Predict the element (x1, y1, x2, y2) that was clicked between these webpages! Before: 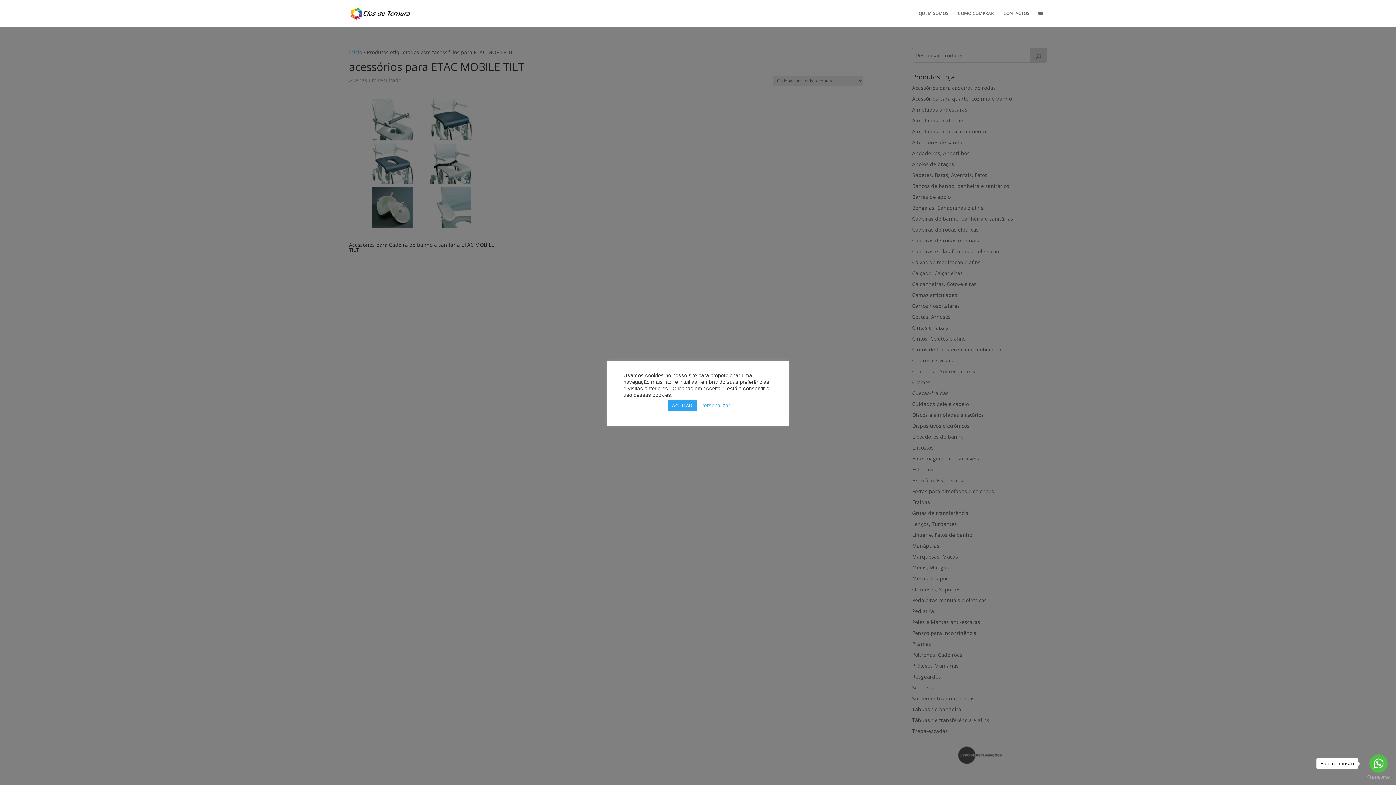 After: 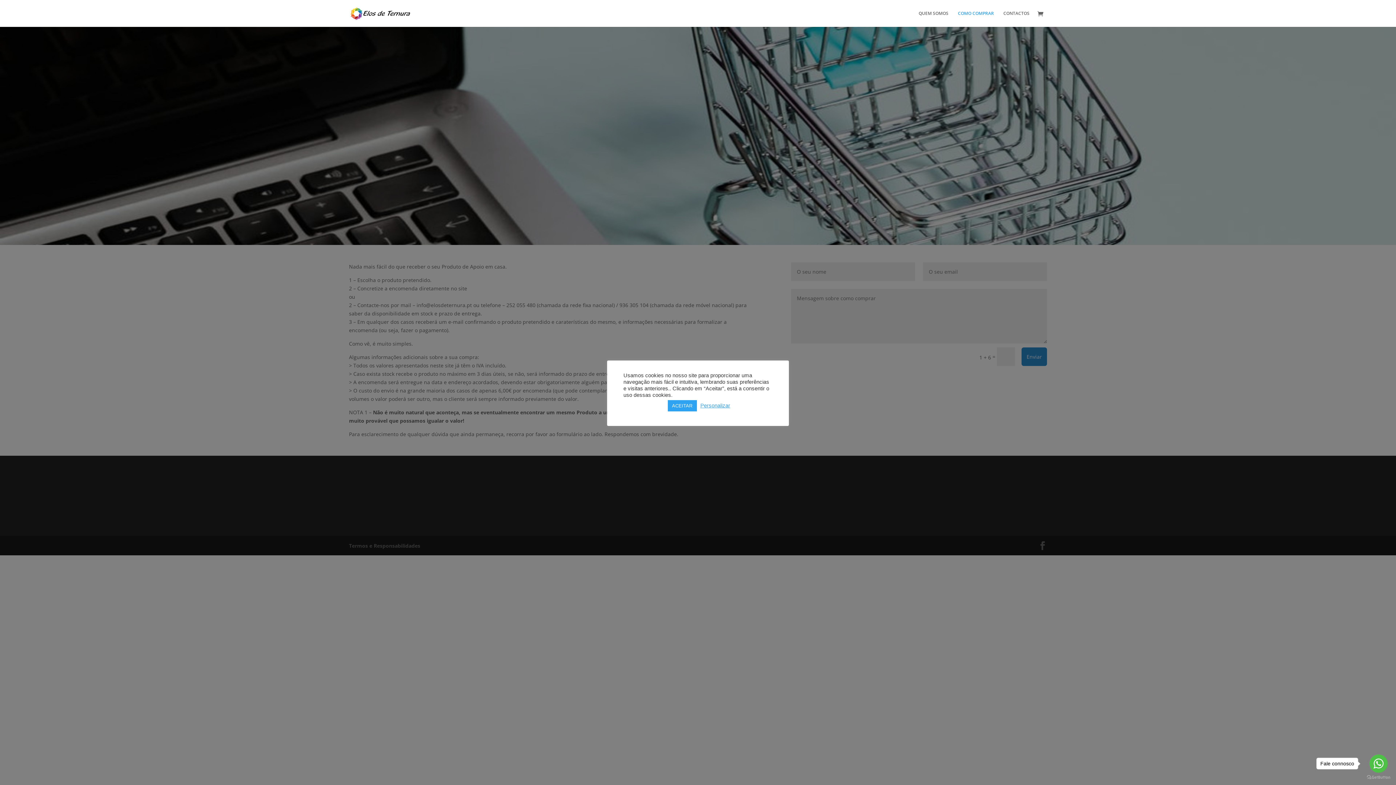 Action: bbox: (958, 10, 994, 26) label: COMO COMPRAR